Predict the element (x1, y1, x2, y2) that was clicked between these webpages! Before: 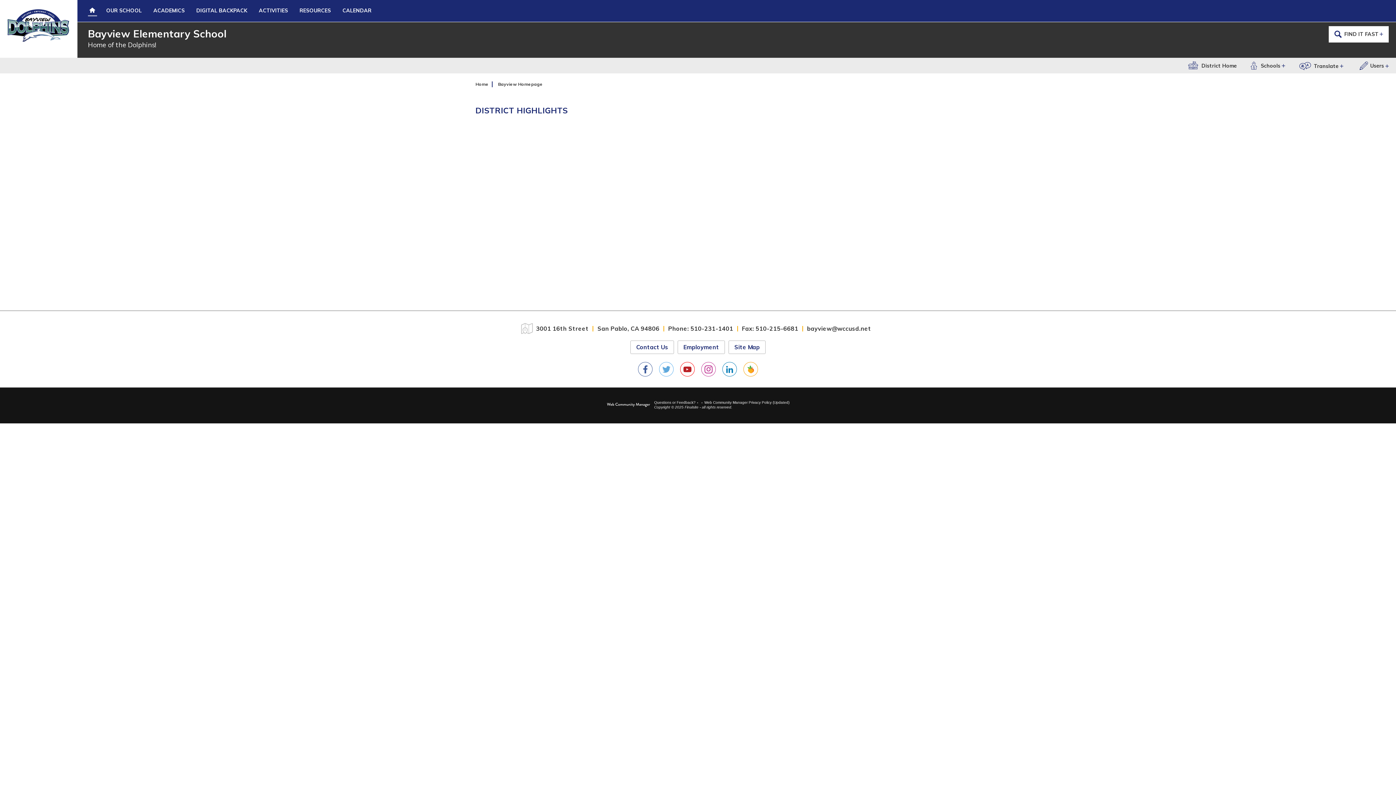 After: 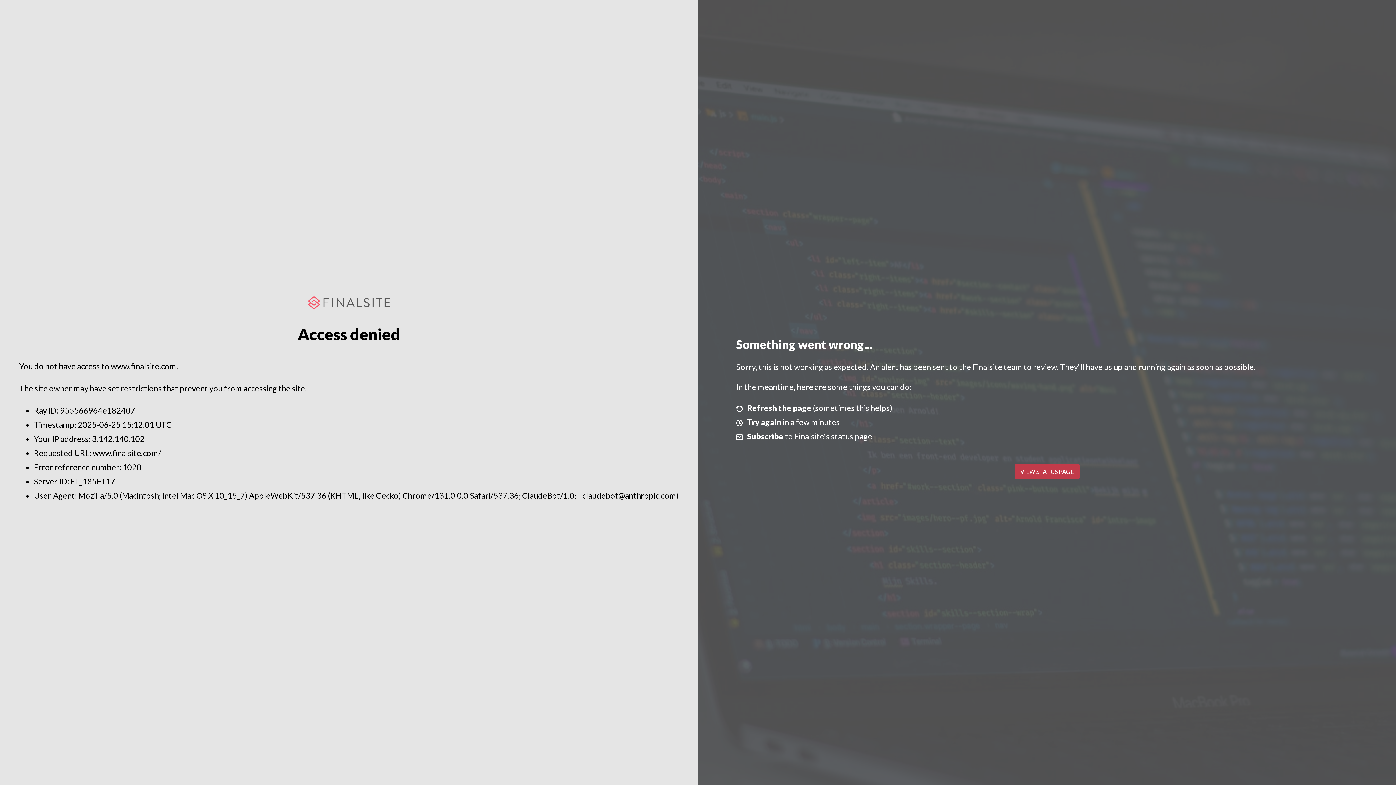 Action: bbox: (606, 404, 650, 408)